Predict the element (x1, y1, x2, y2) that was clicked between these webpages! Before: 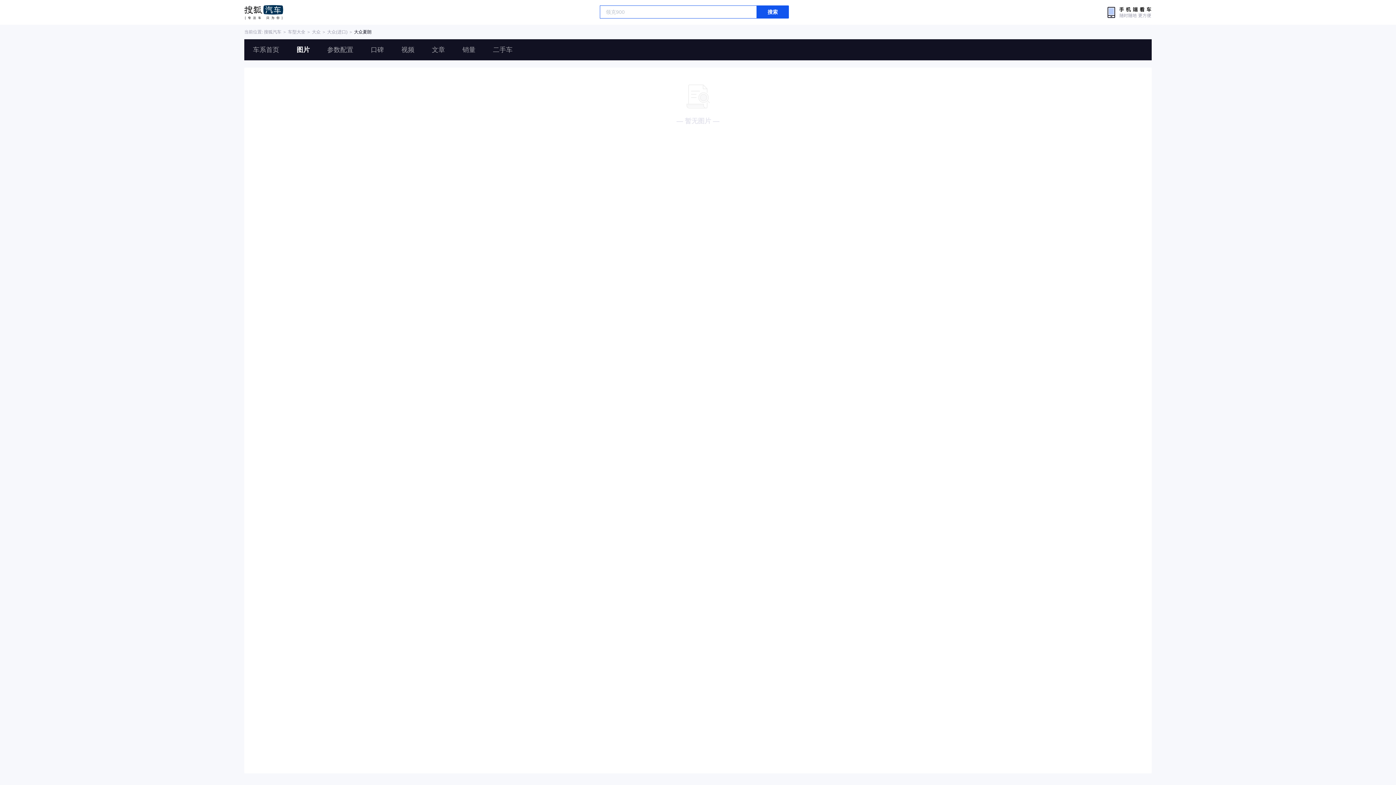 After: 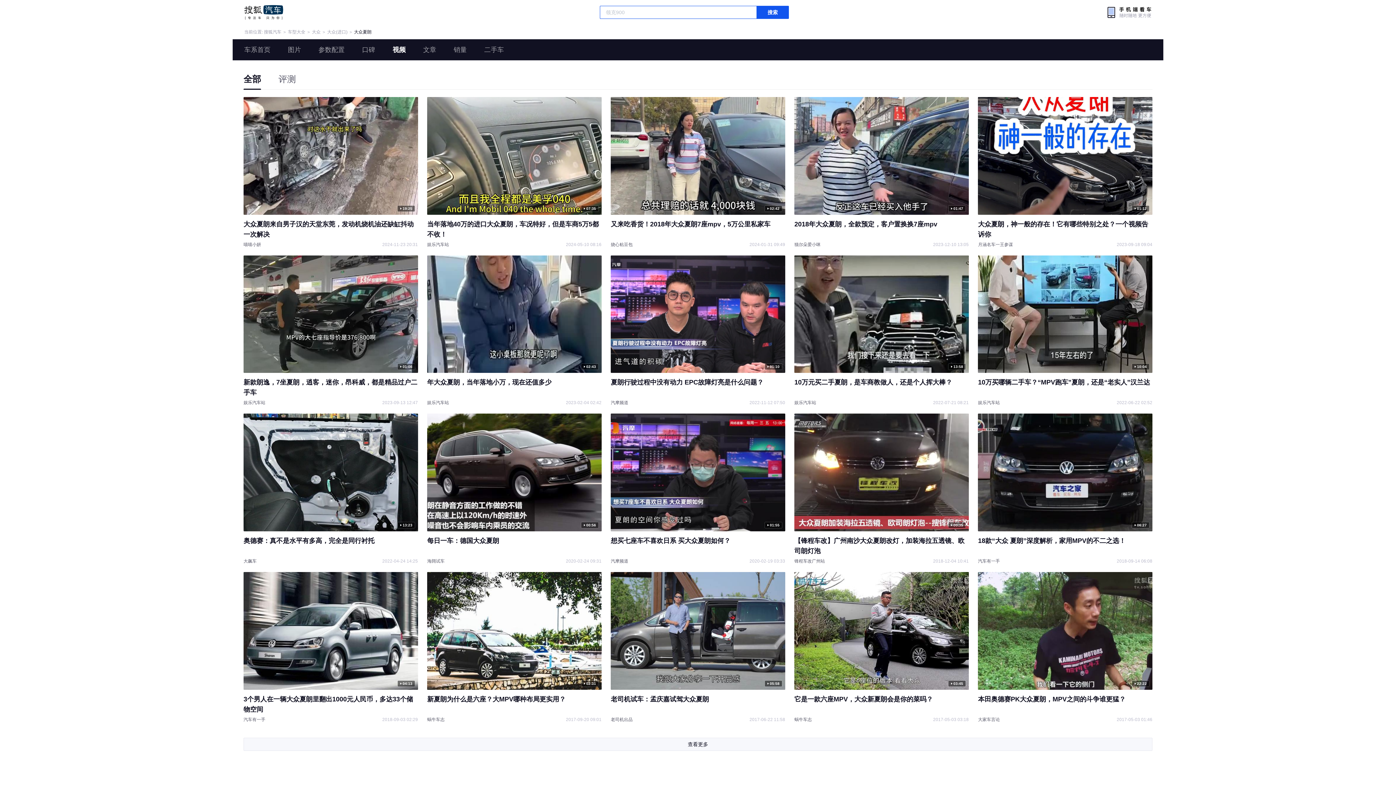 Action: label: 视频 bbox: (392, 39, 423, 60)